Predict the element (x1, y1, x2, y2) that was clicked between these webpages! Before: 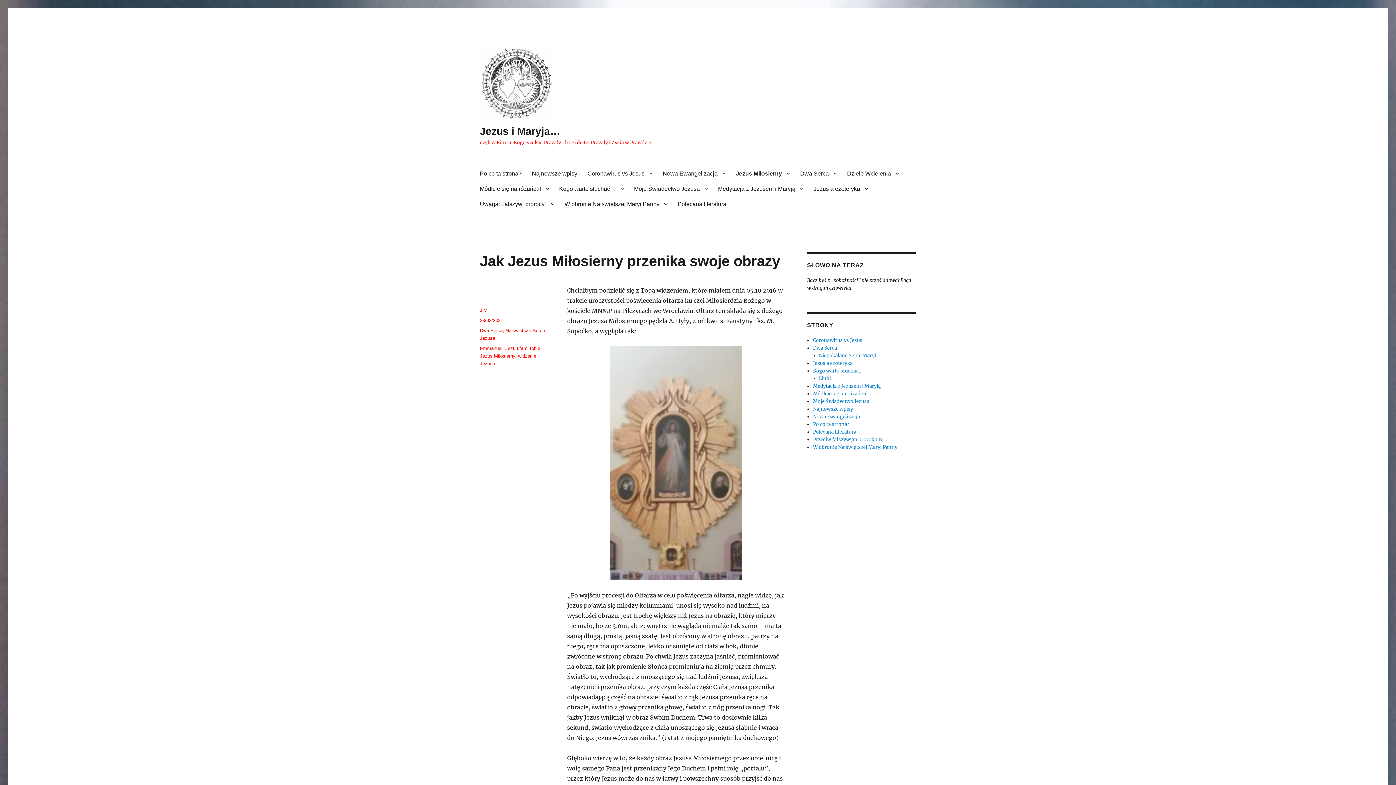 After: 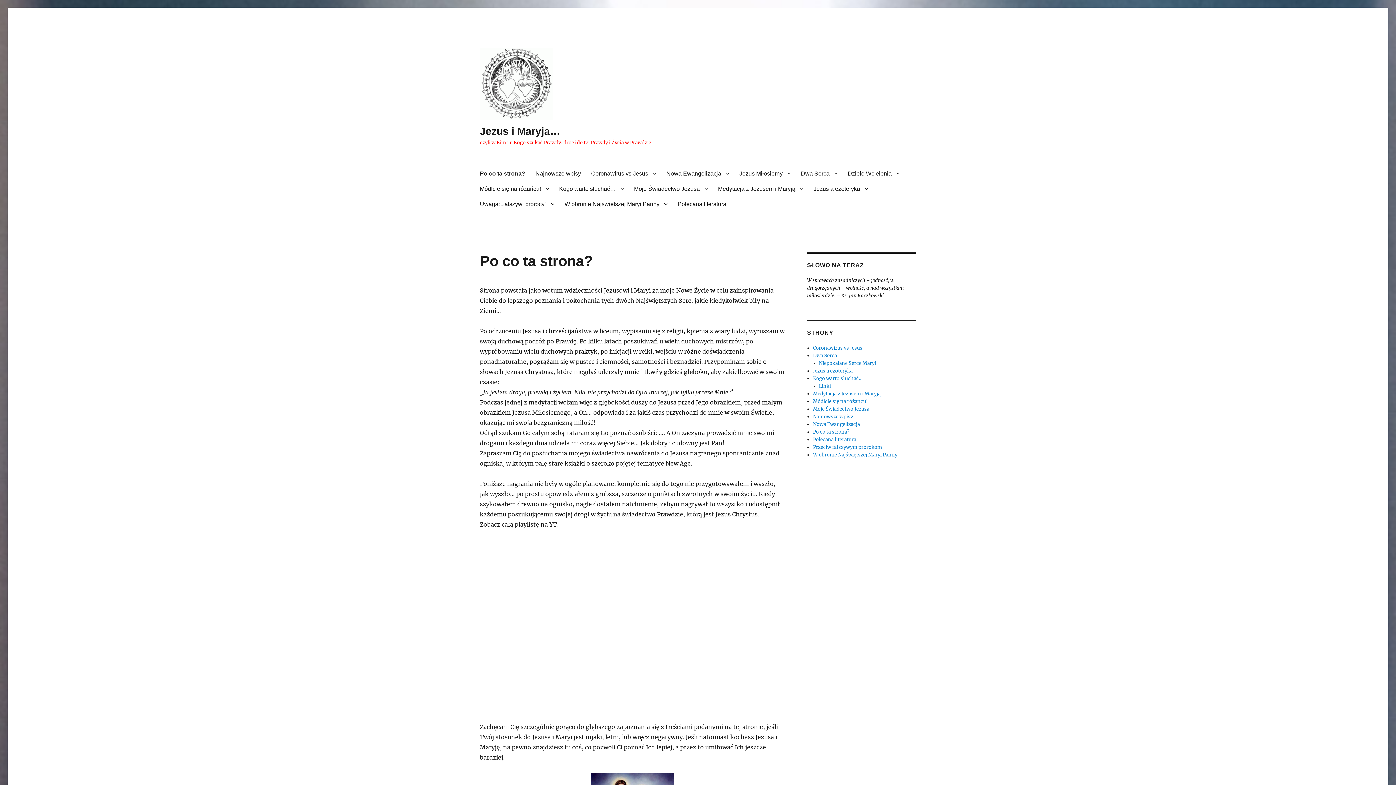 Action: bbox: (480, 48, 651, 120)